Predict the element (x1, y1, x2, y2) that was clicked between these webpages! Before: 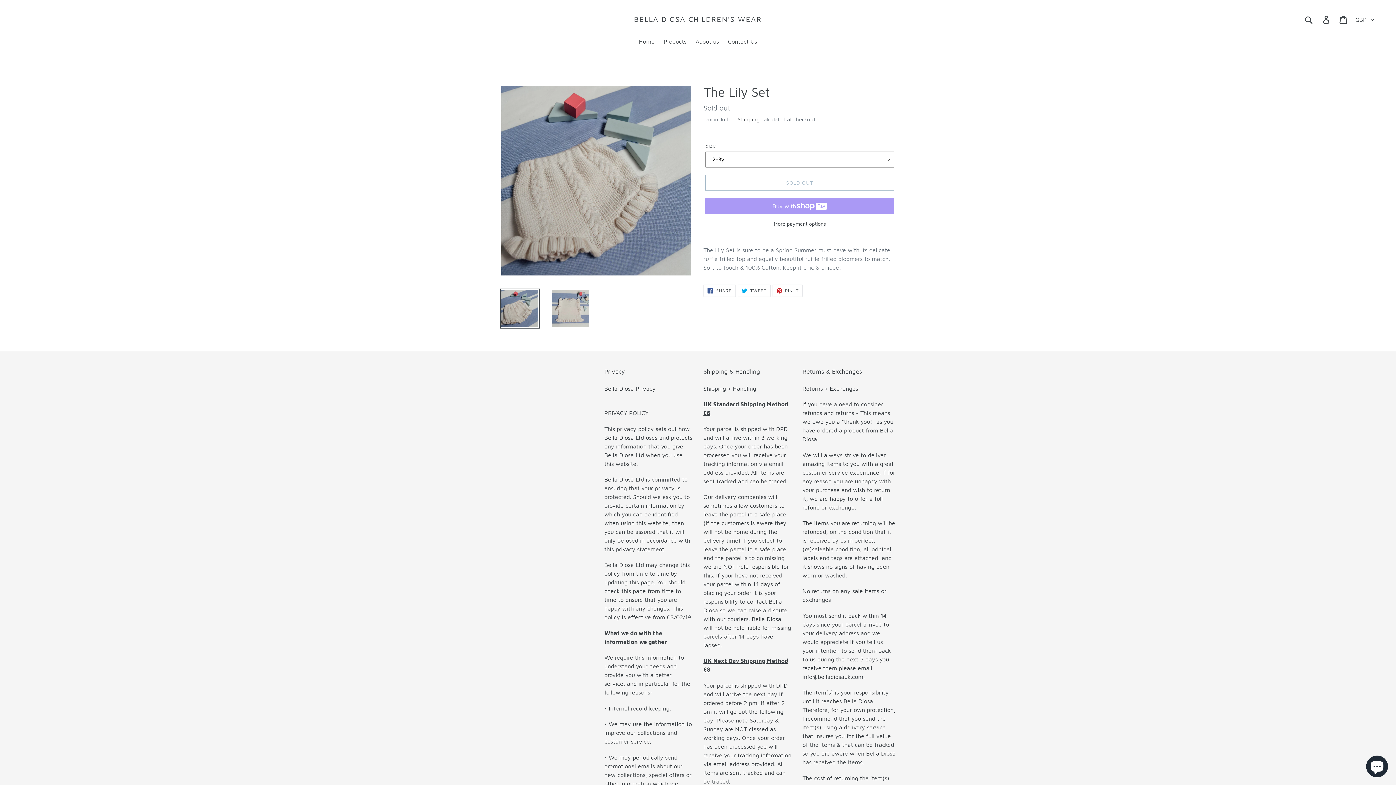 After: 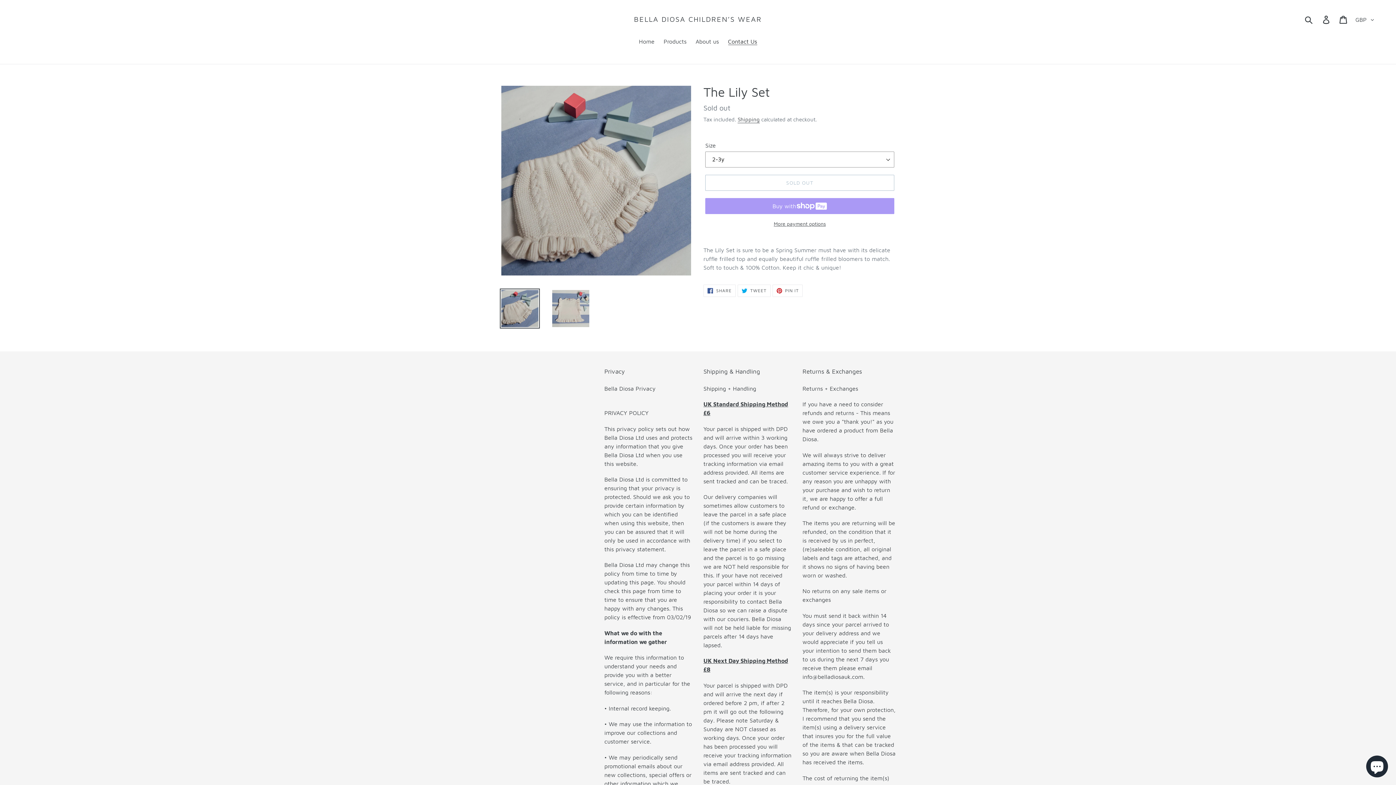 Action: label: Contact Us bbox: (724, 36, 760, 46)